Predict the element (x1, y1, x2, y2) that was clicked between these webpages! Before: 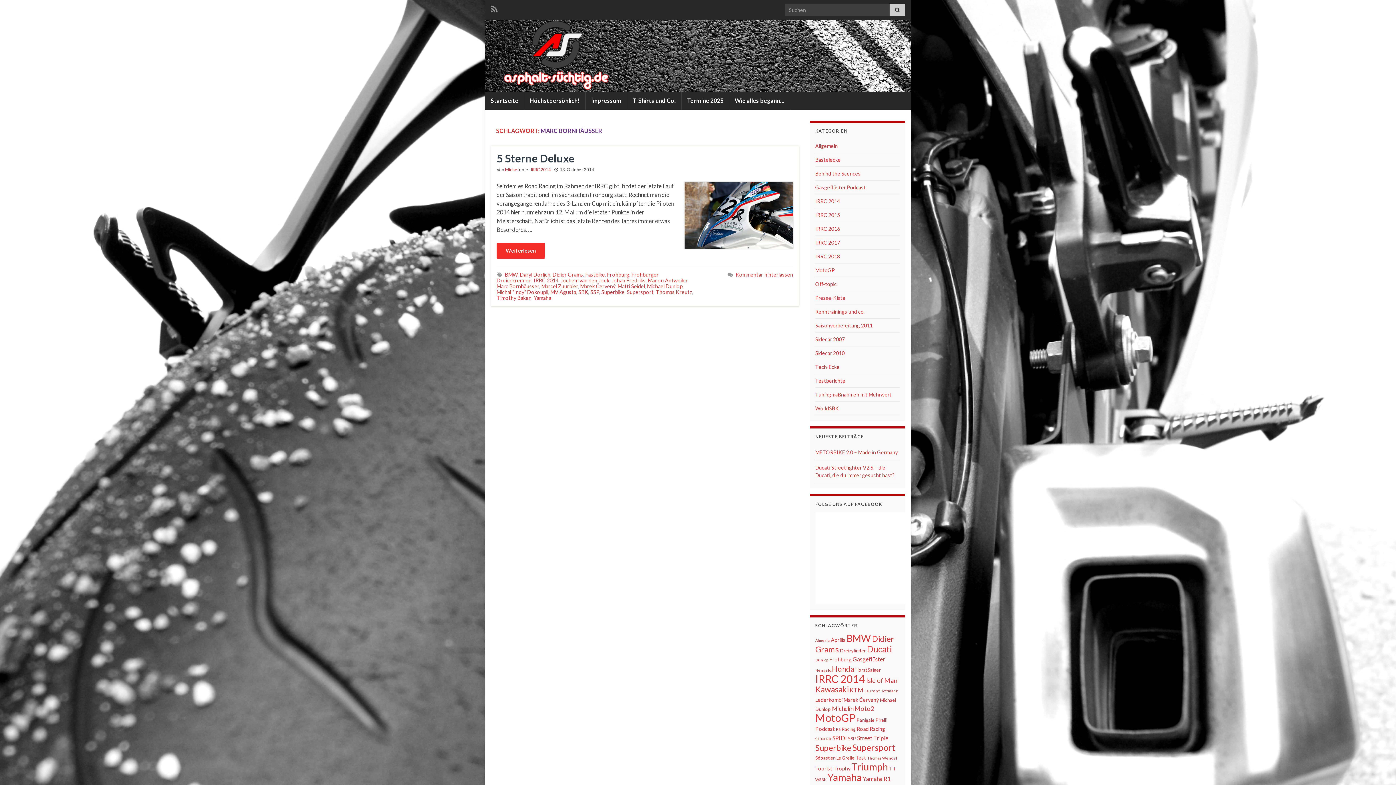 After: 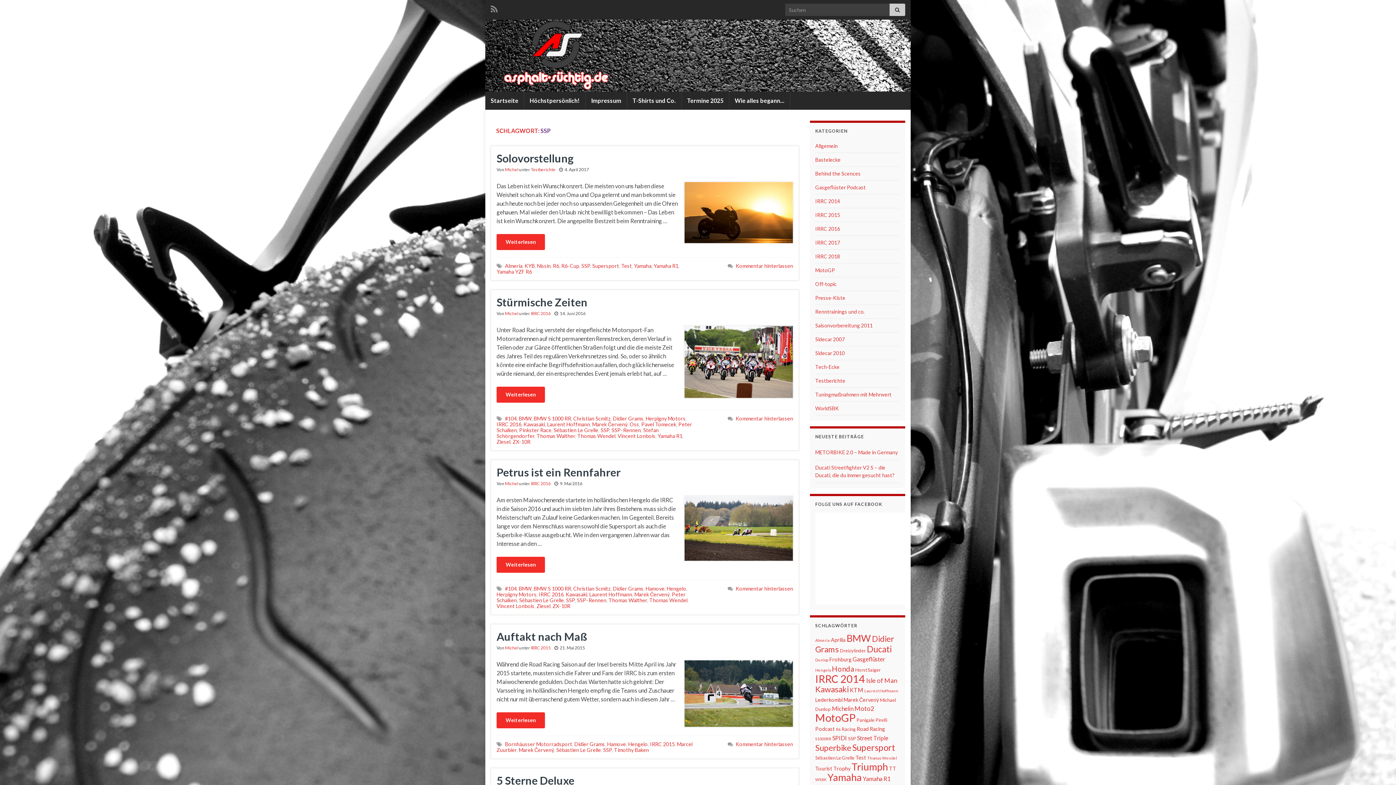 Action: label: SSP (6 Einträge) bbox: (848, 736, 856, 741)